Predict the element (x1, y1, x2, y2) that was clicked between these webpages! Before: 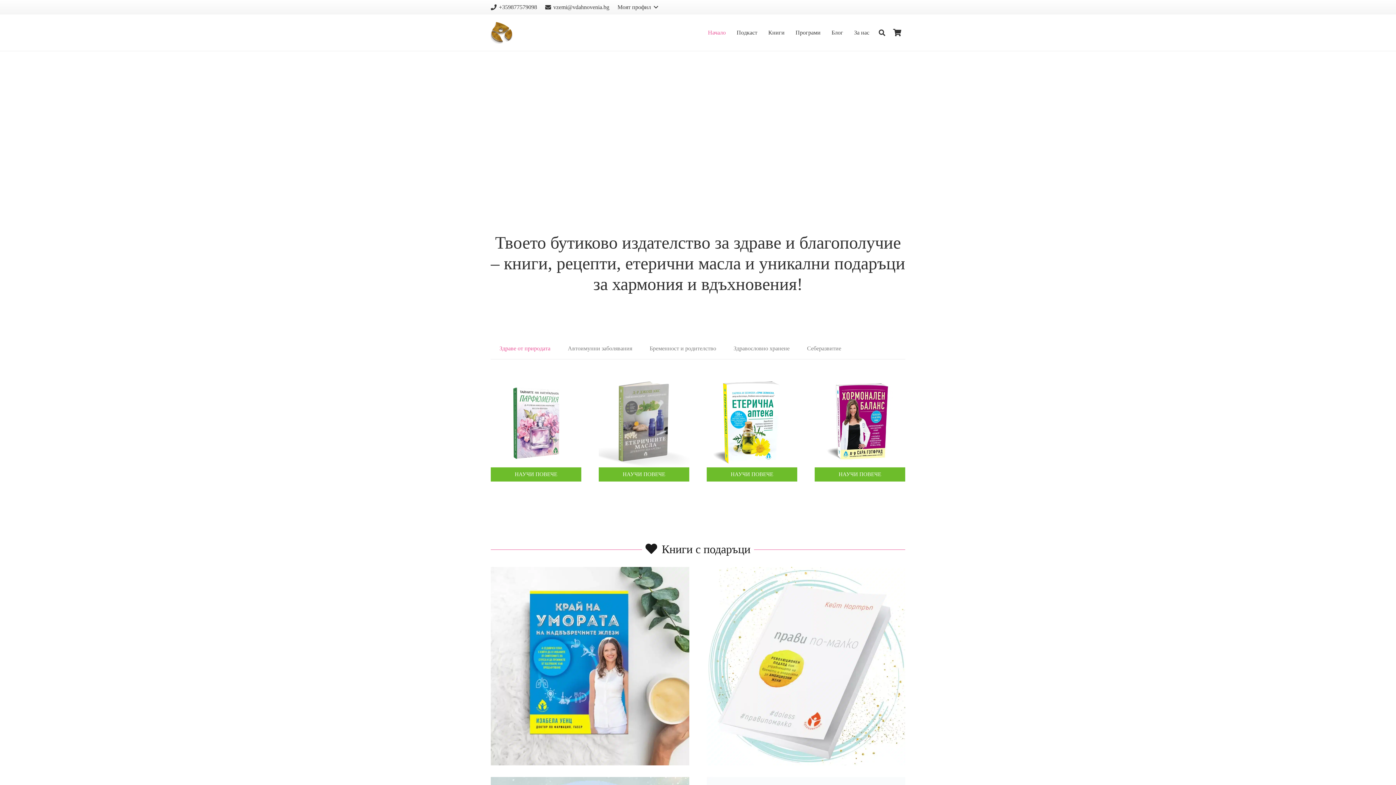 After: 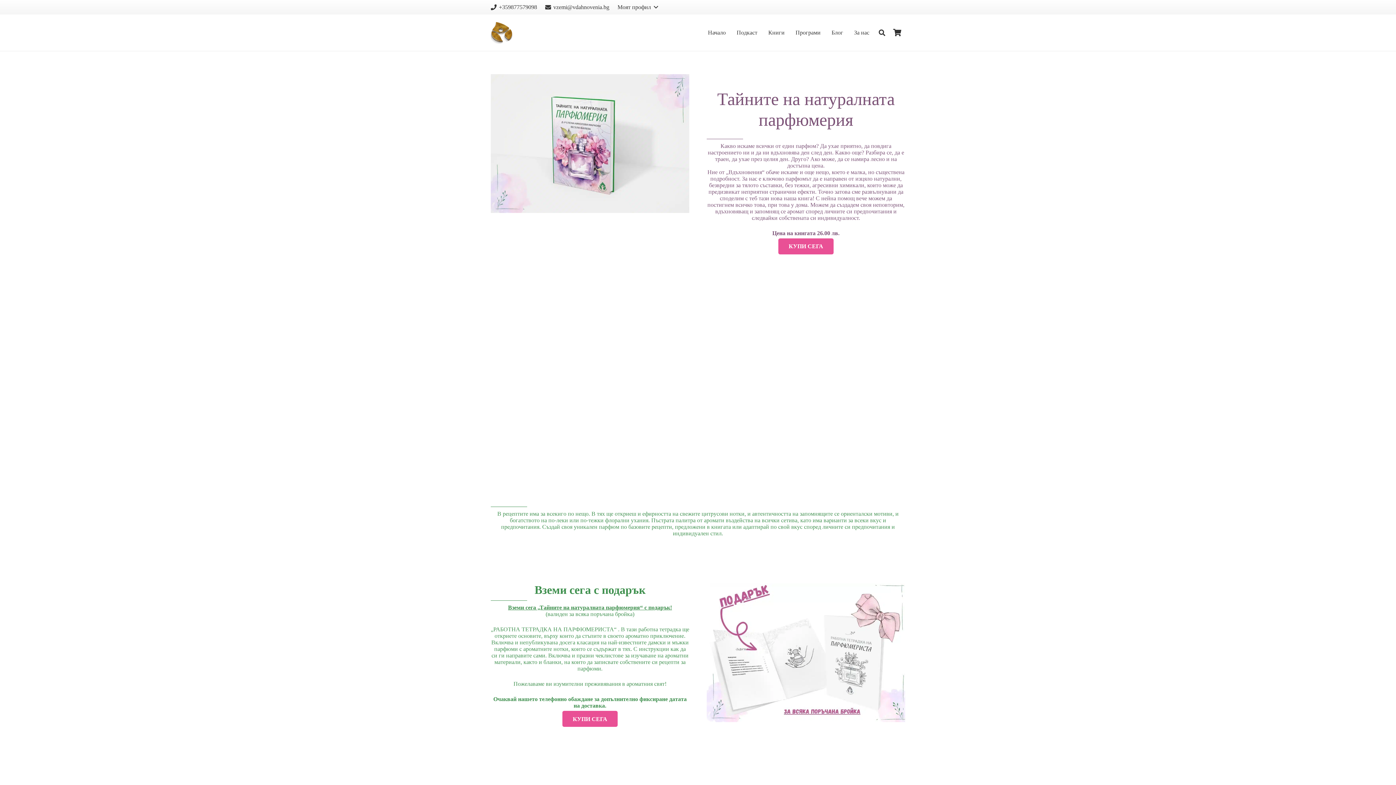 Action: bbox: (490, 377, 581, 481)